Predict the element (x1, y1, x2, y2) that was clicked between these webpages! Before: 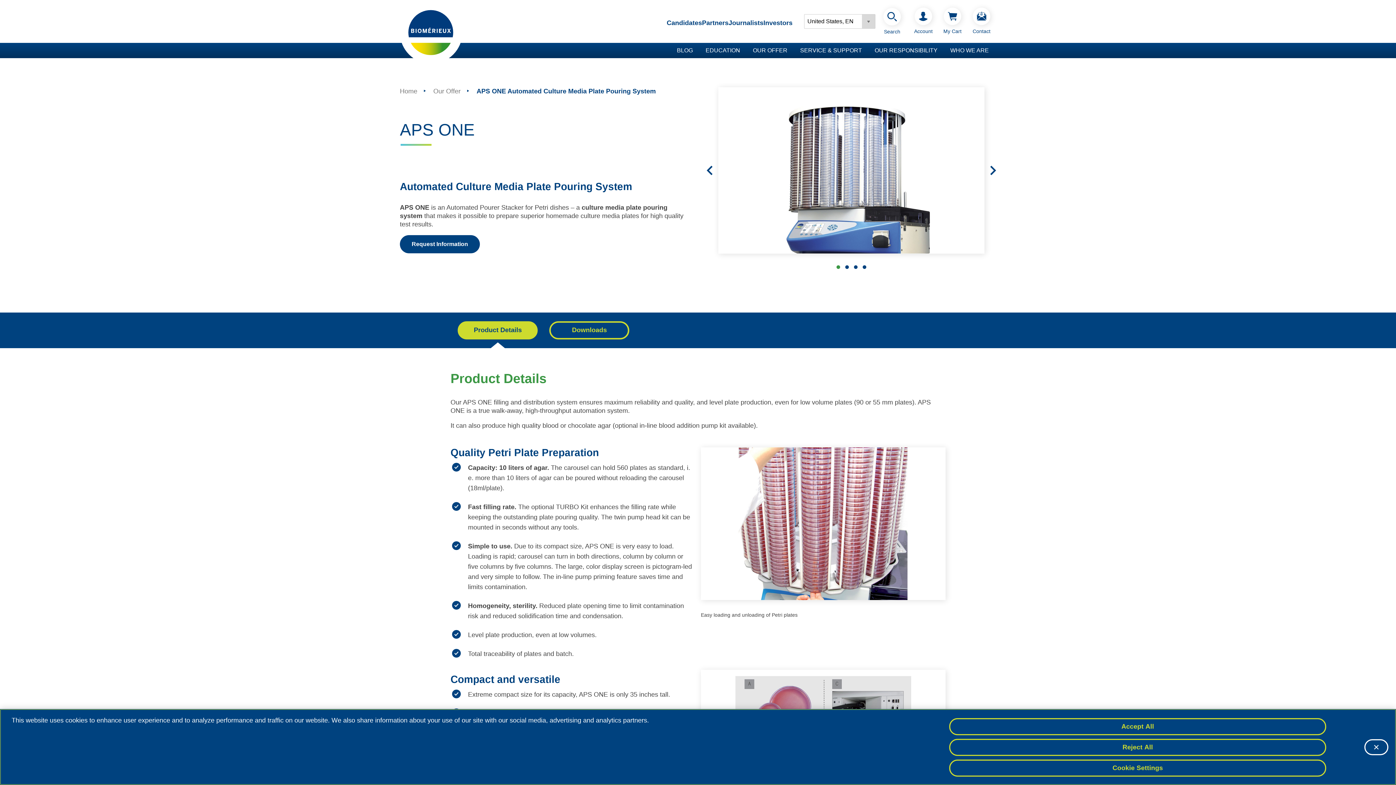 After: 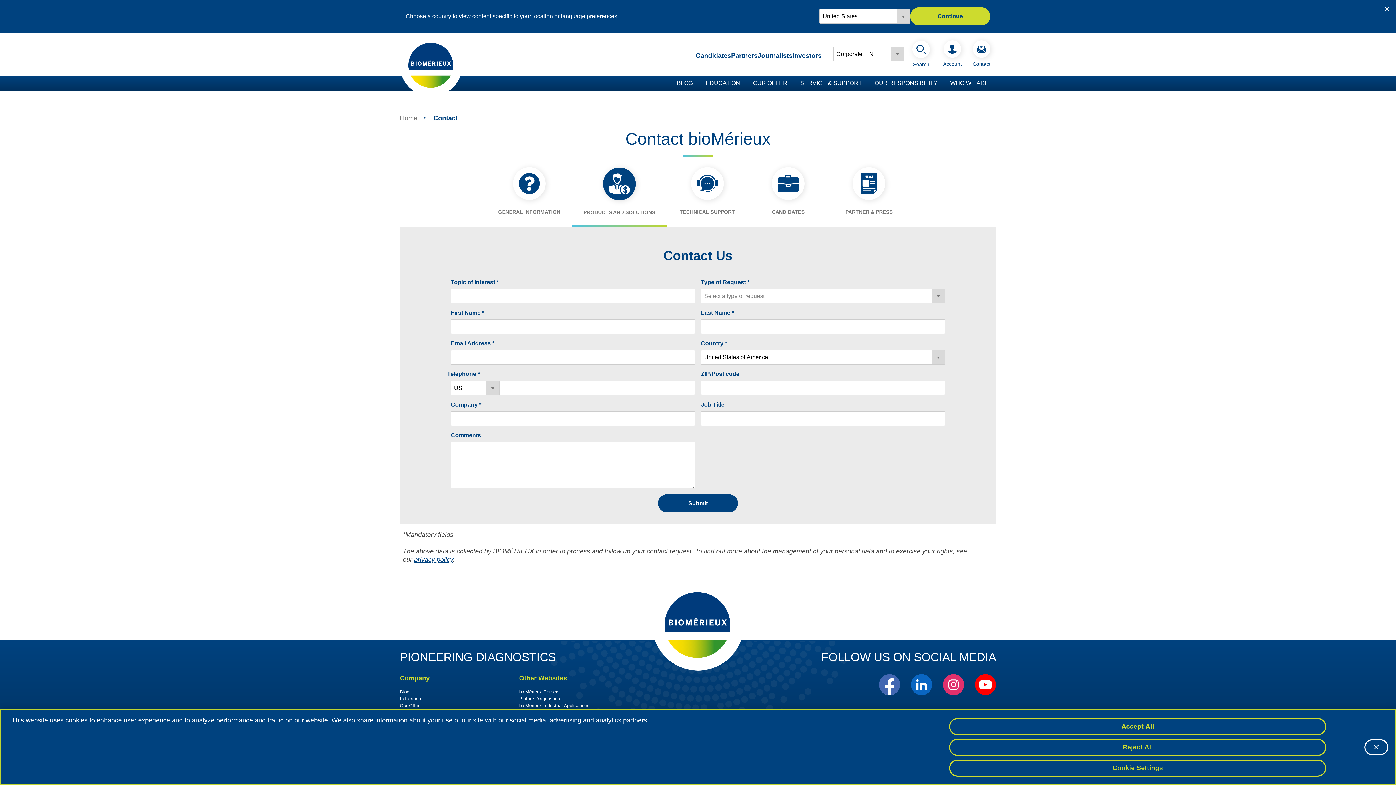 Action: bbox: (400, 235, 480, 253) label: Request Information